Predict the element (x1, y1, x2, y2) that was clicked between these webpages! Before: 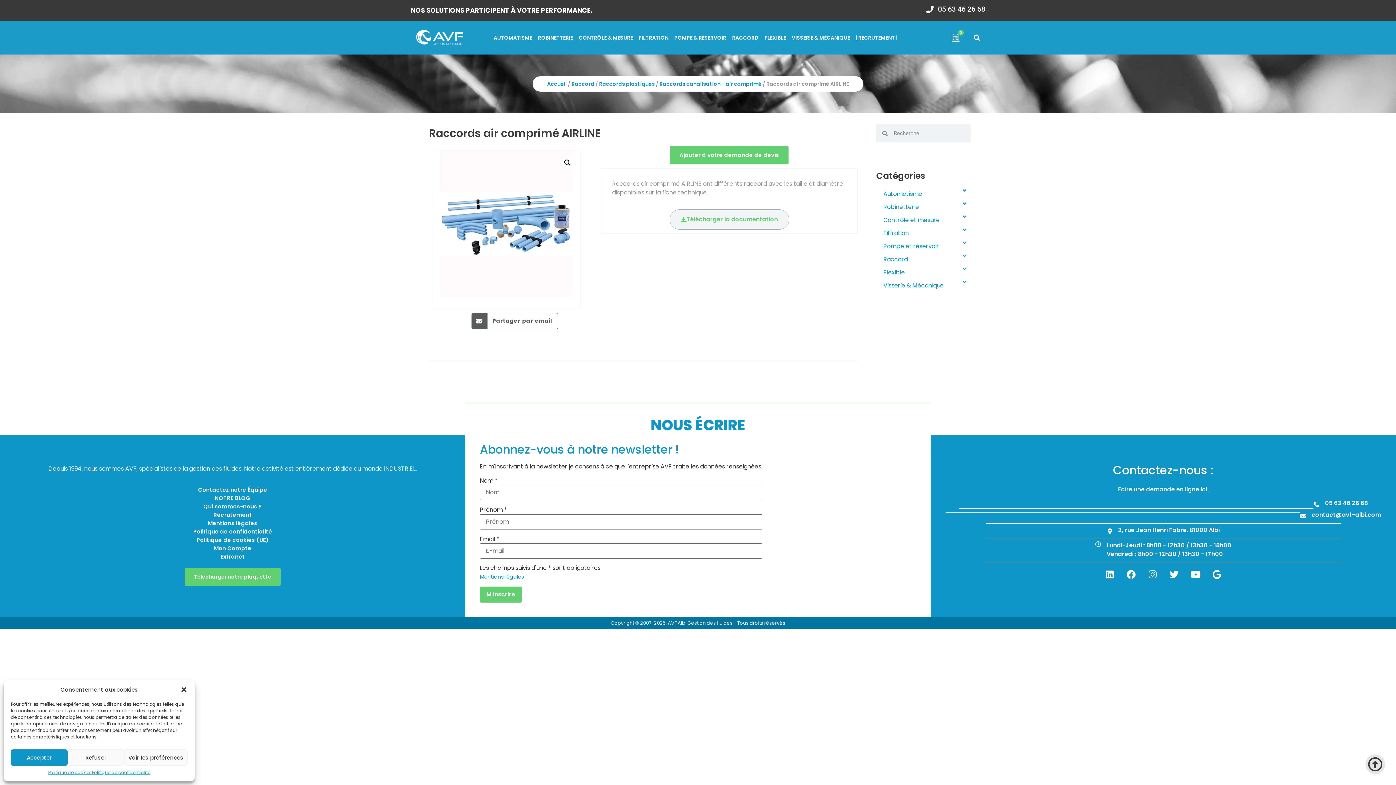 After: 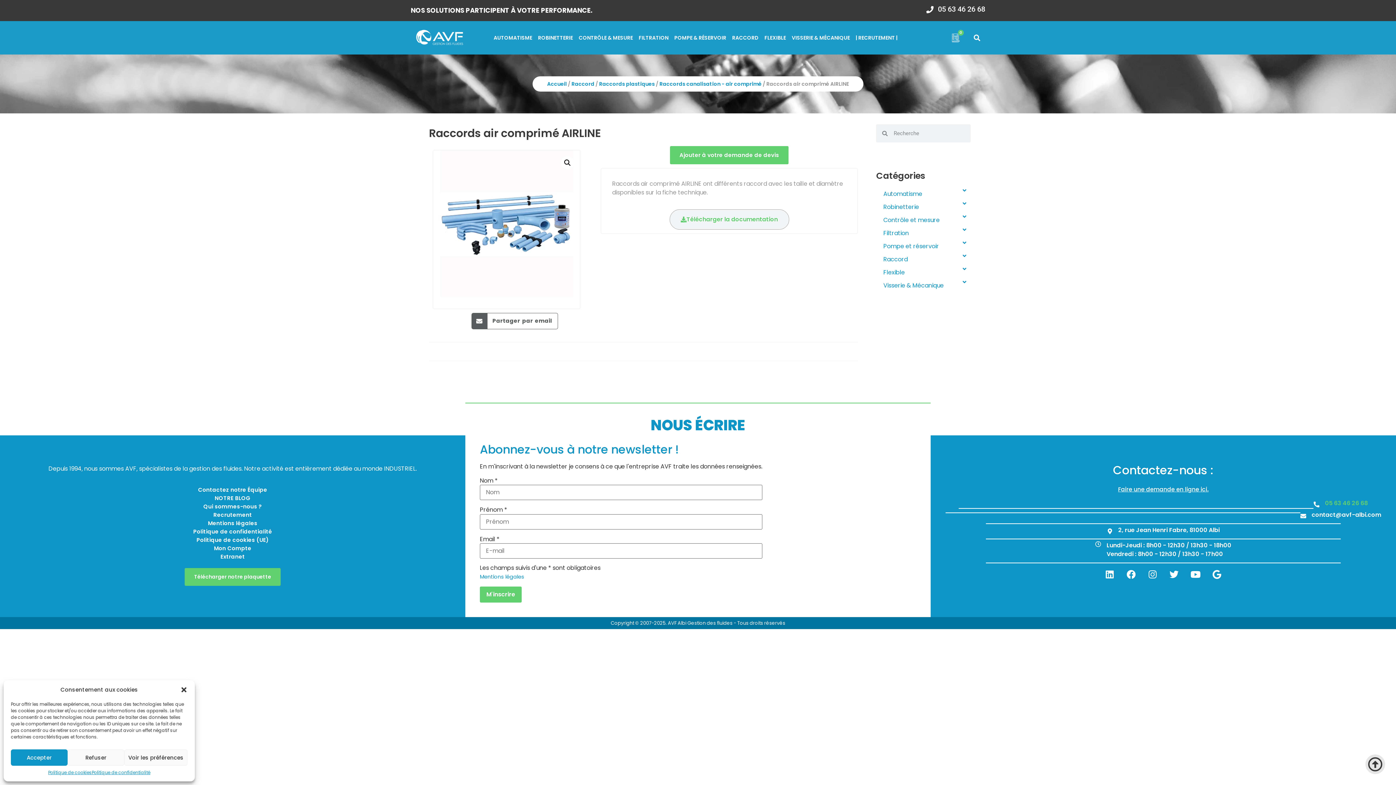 Action: bbox: (1325, 499, 1368, 507) label: 05 63 46 26 68